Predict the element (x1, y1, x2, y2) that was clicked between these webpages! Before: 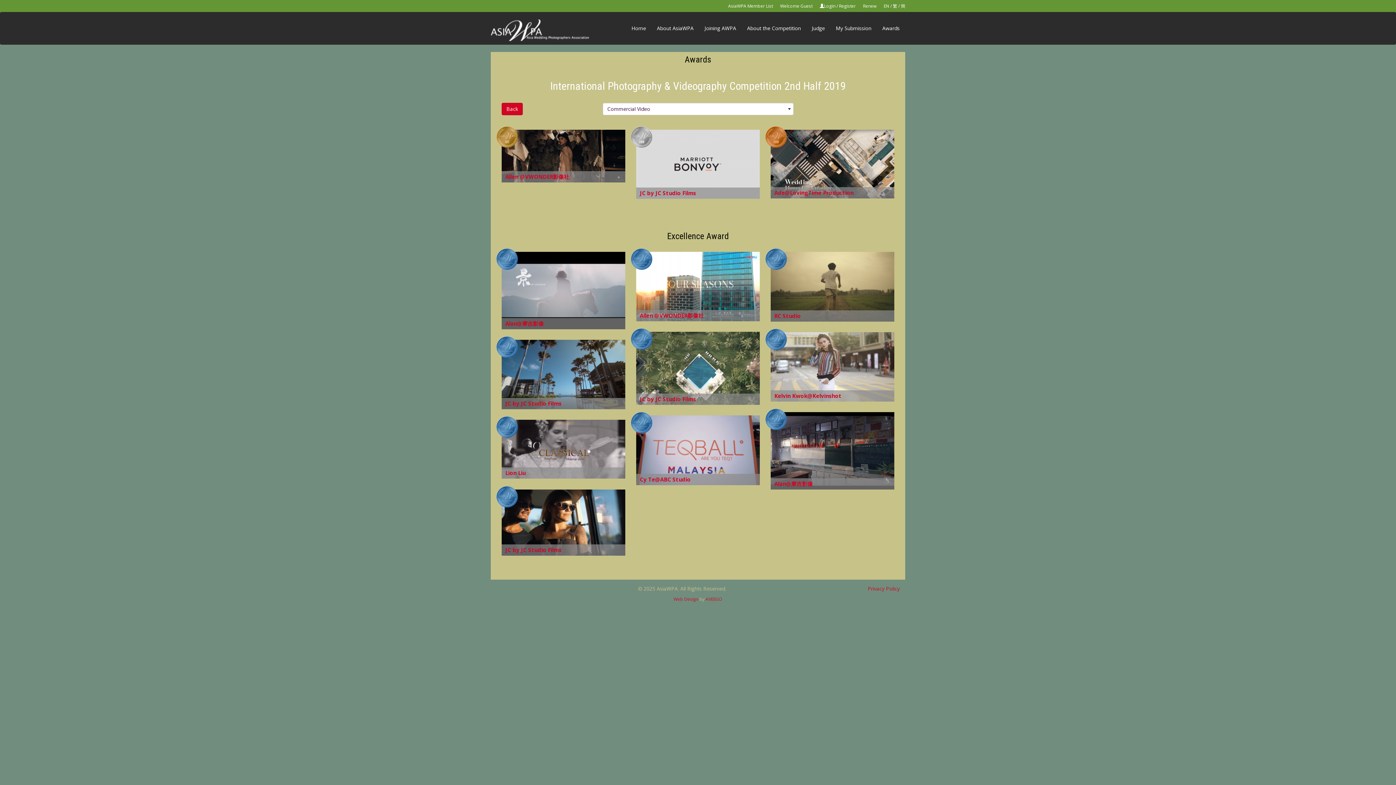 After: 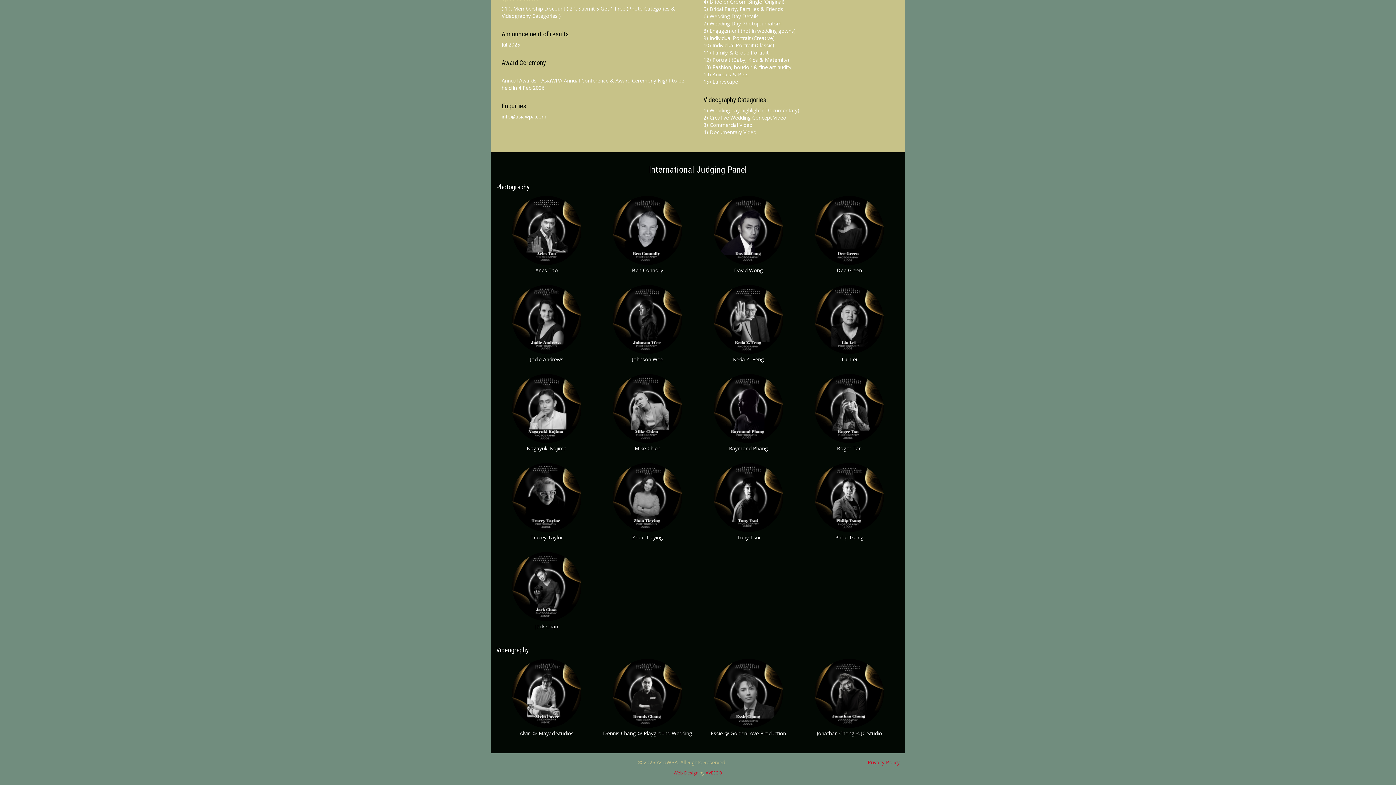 Action: label: Judge bbox: (806, 12, 830, 44)